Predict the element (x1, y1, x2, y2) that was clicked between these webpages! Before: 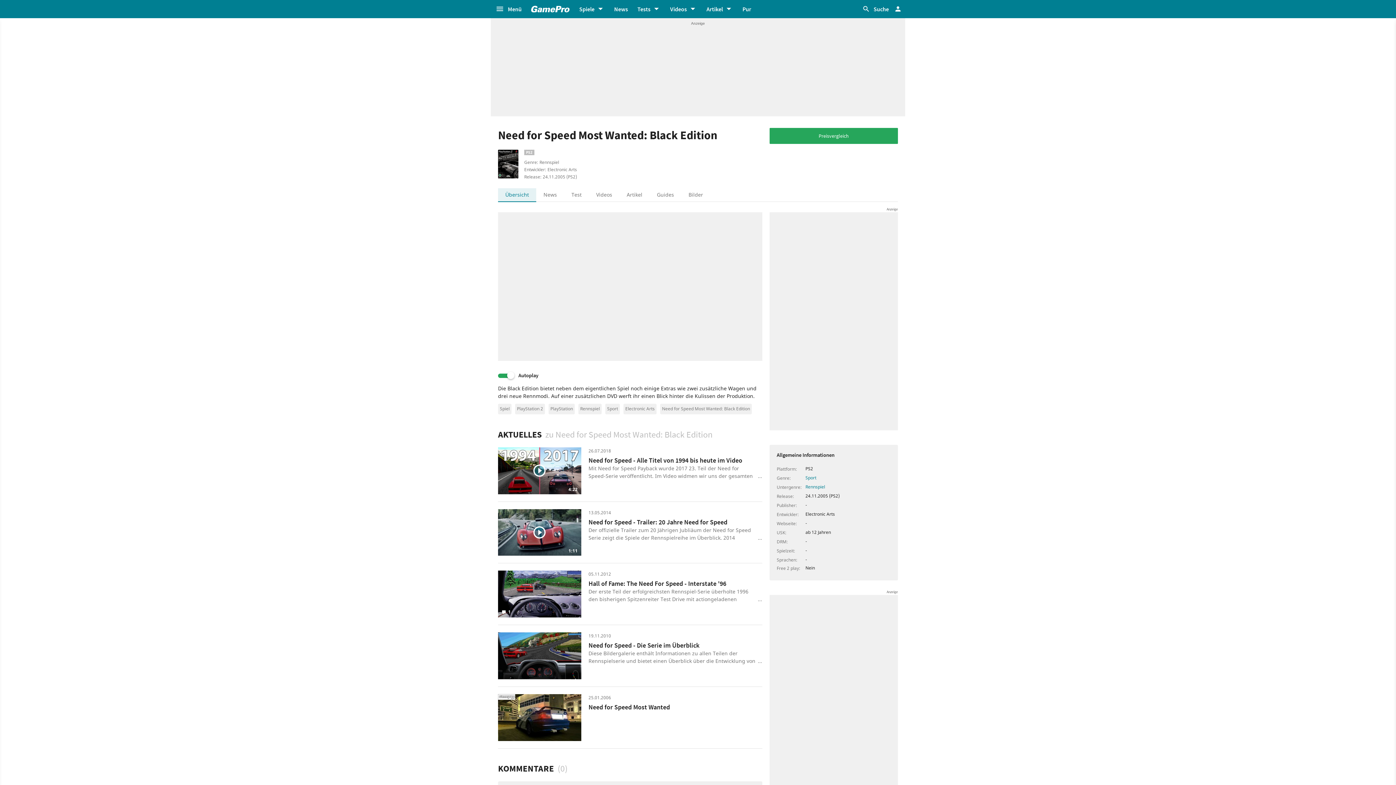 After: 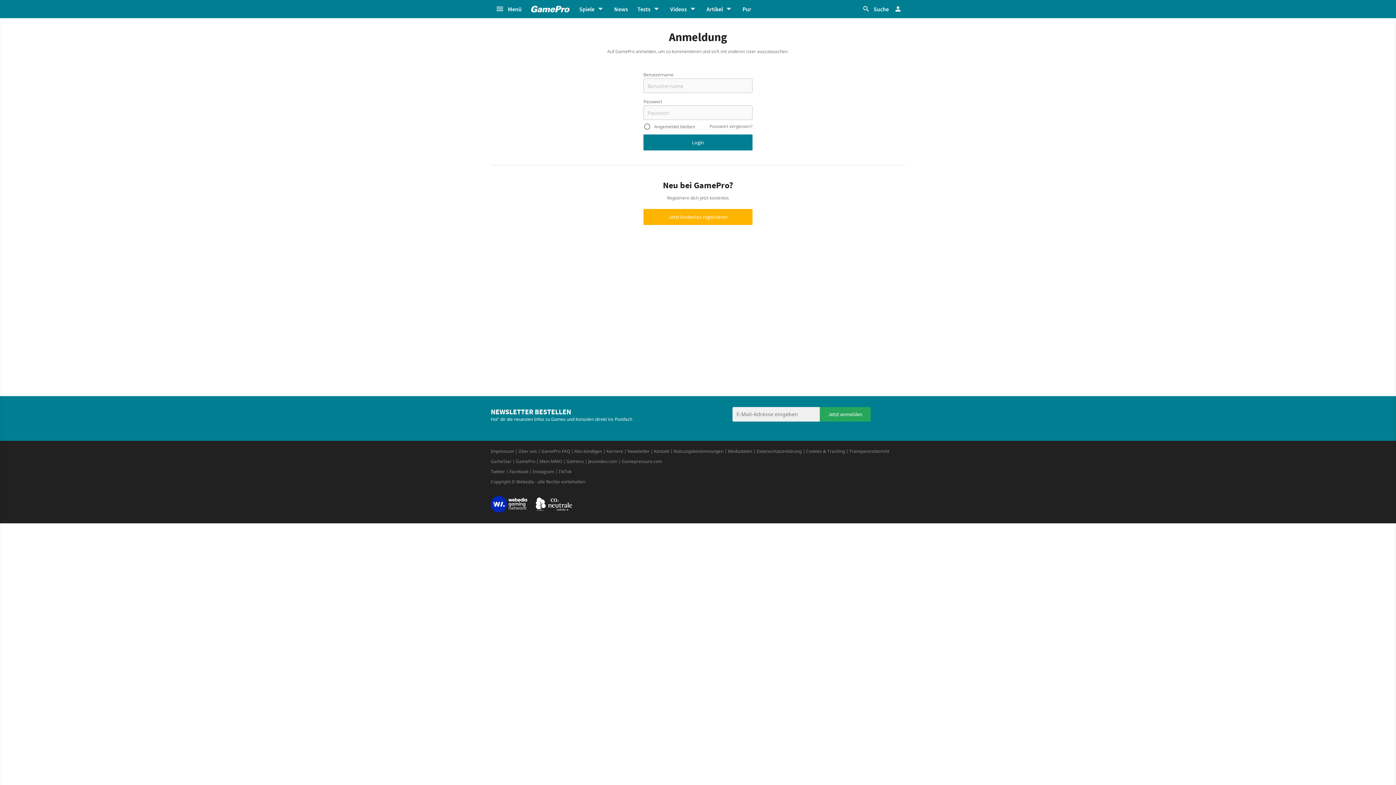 Action: bbox: (892, 3, 904, 14)